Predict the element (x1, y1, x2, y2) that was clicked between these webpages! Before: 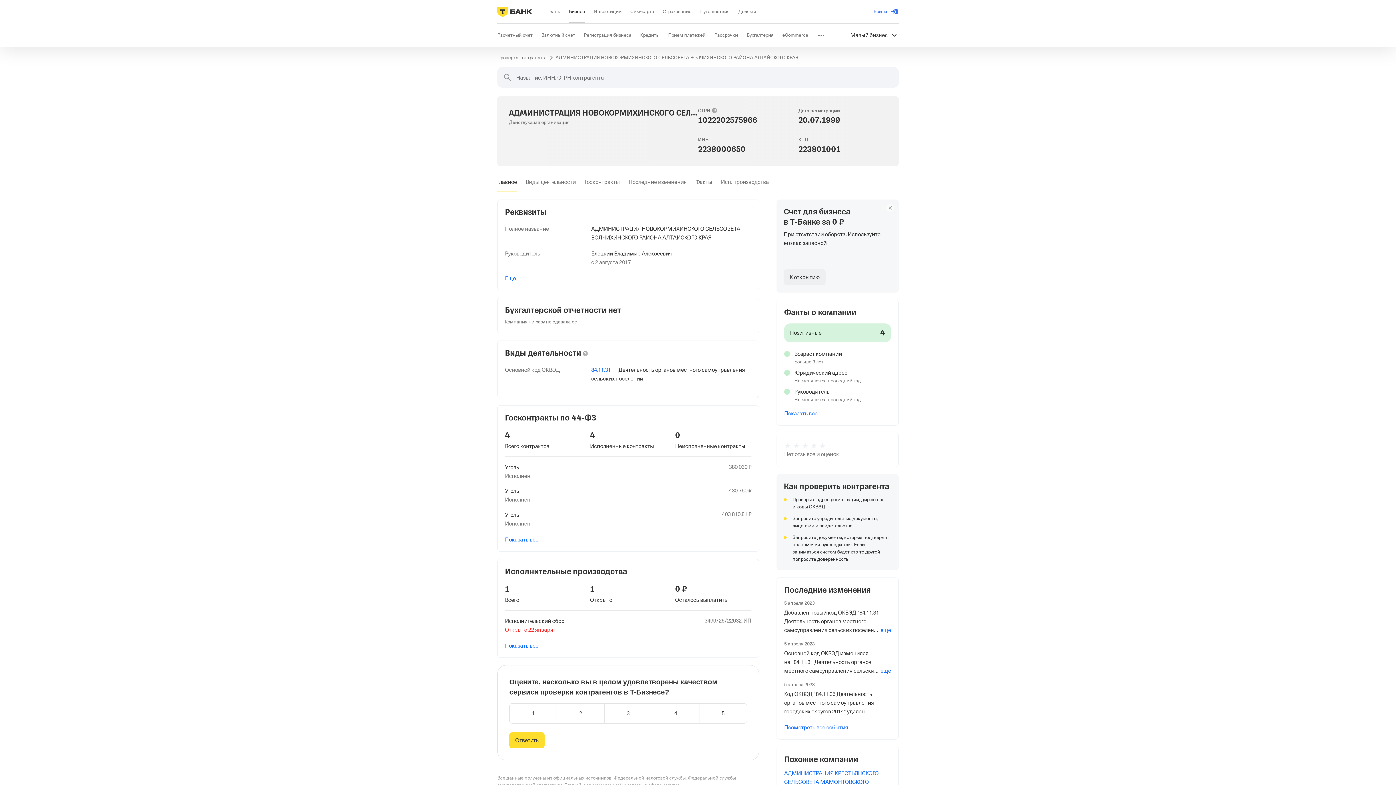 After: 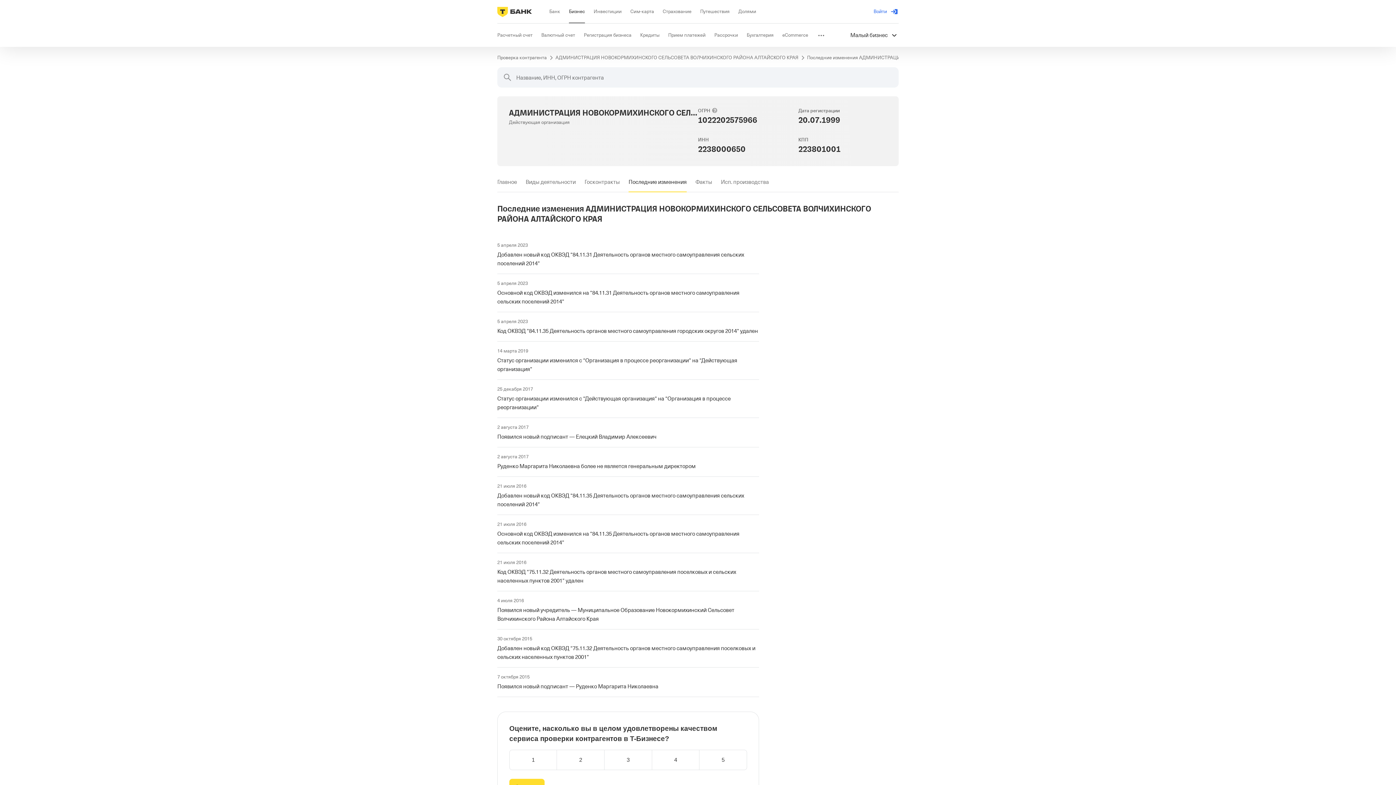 Action: bbox: (784, 723, 848, 732) label: Посмотреть все события